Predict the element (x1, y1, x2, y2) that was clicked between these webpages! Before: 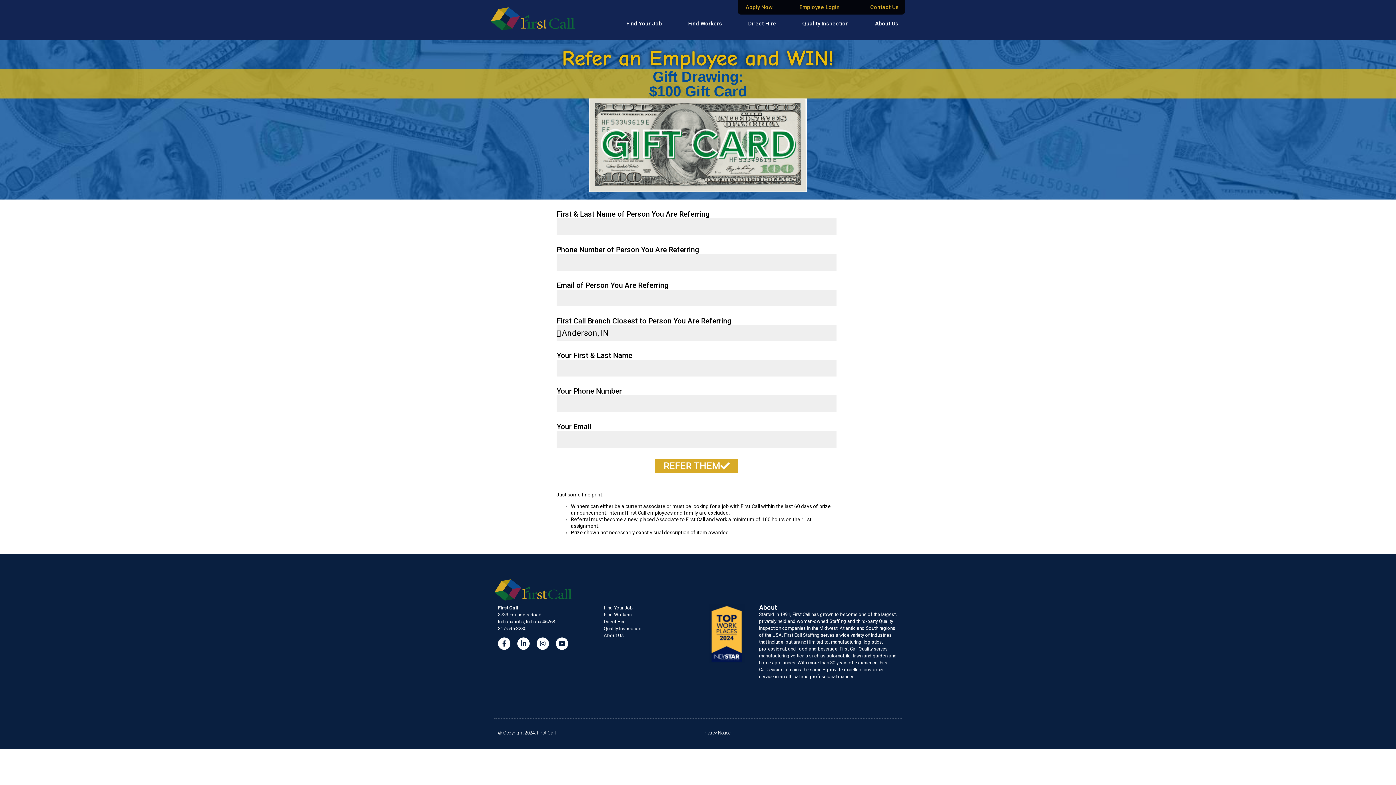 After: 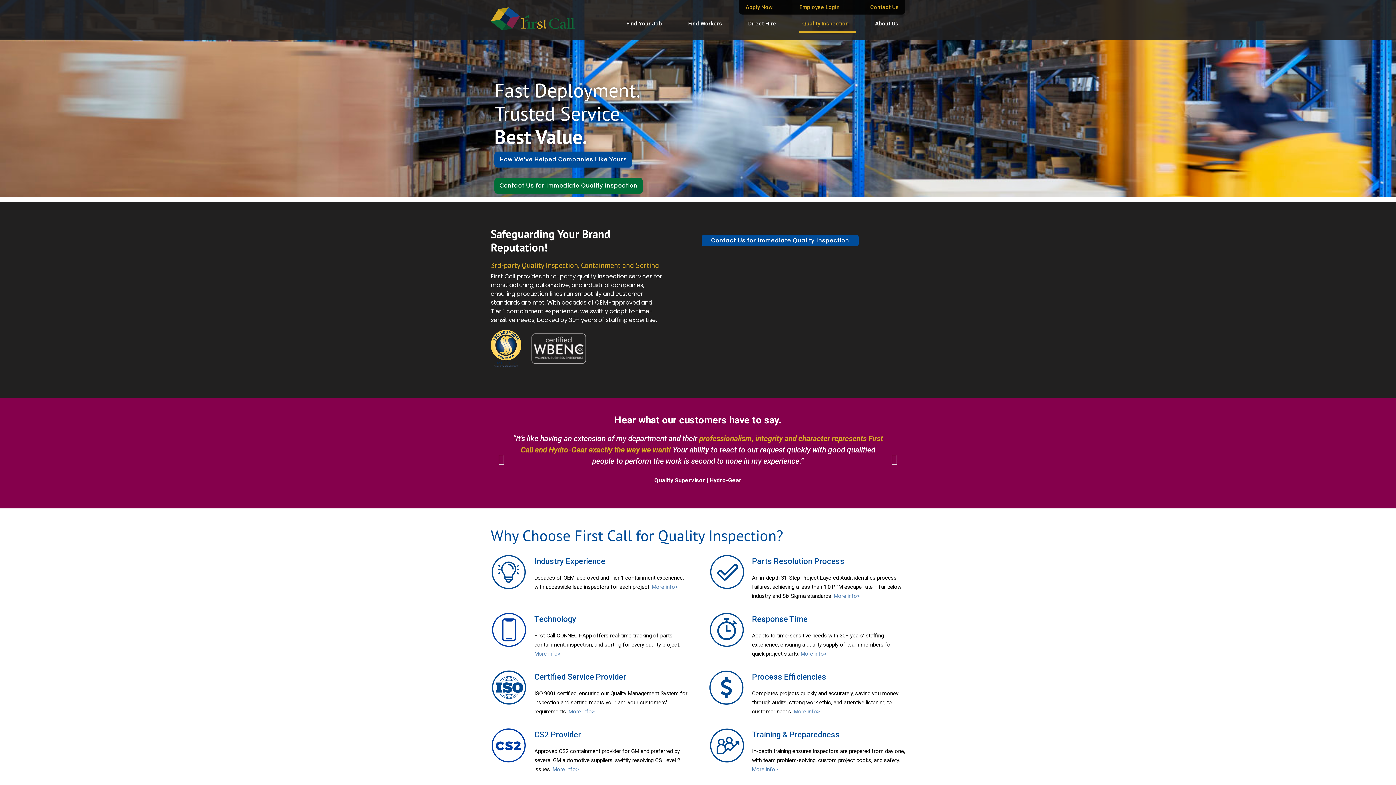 Action: bbox: (603, 626, 641, 631) label: Quality Inspection